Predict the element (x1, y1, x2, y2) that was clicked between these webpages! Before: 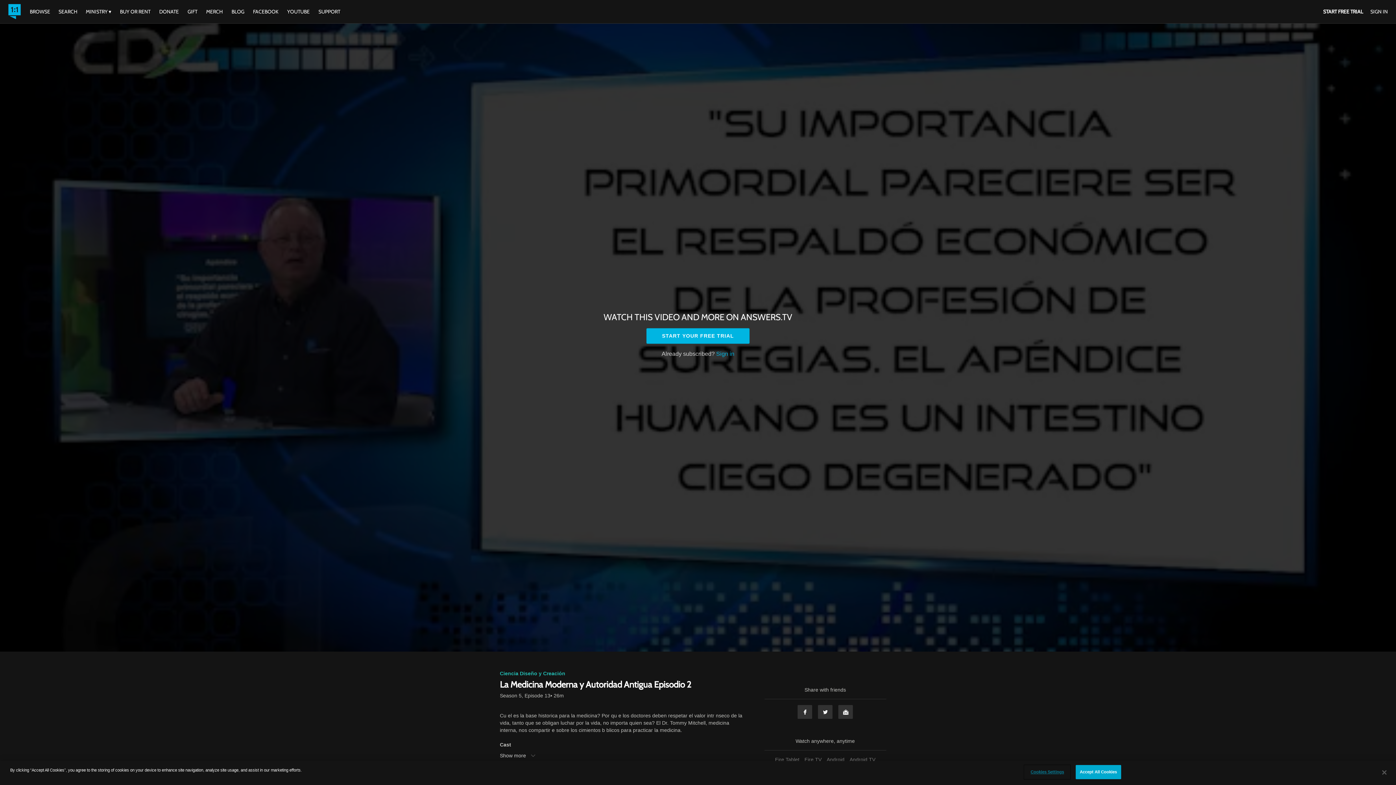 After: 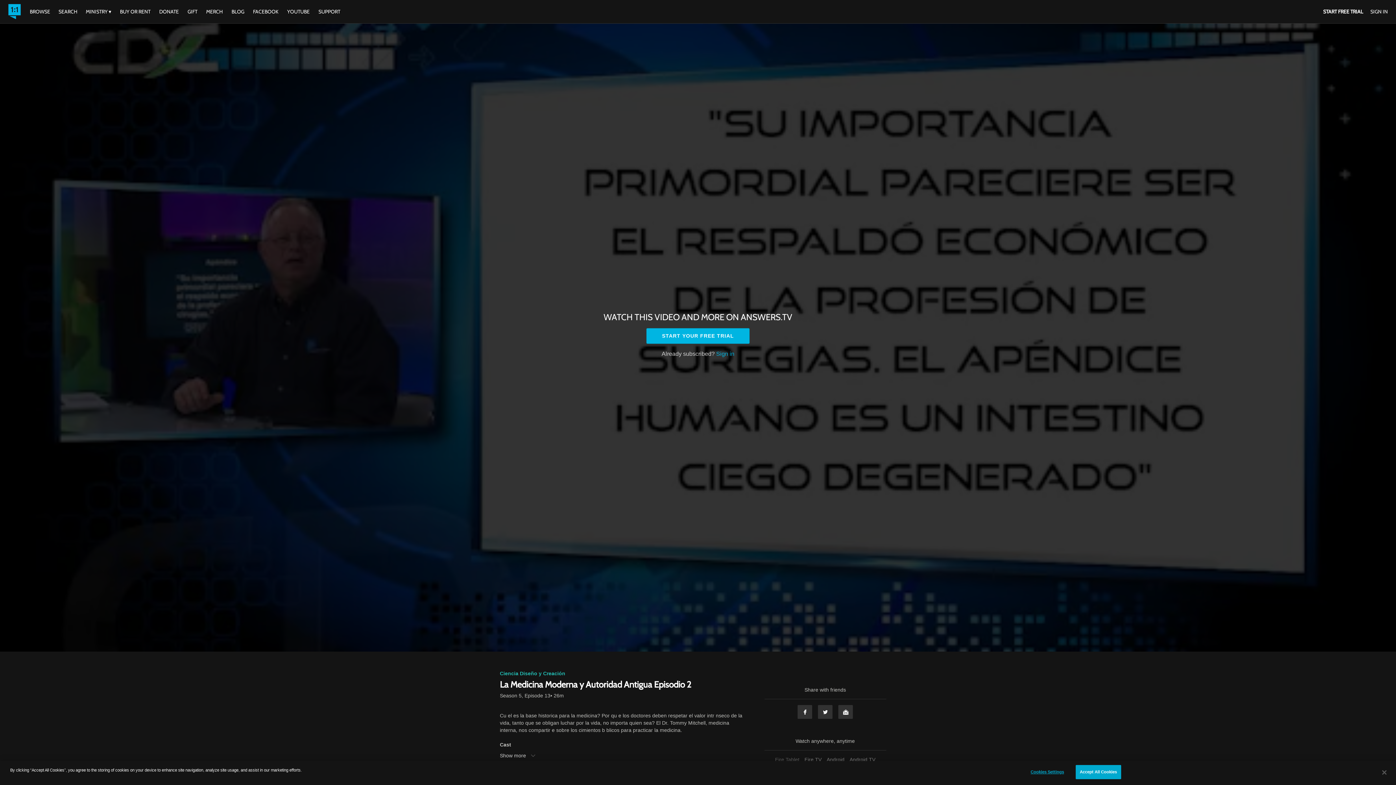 Action: label: Fire Tablet bbox: (773, 757, 801, 762)